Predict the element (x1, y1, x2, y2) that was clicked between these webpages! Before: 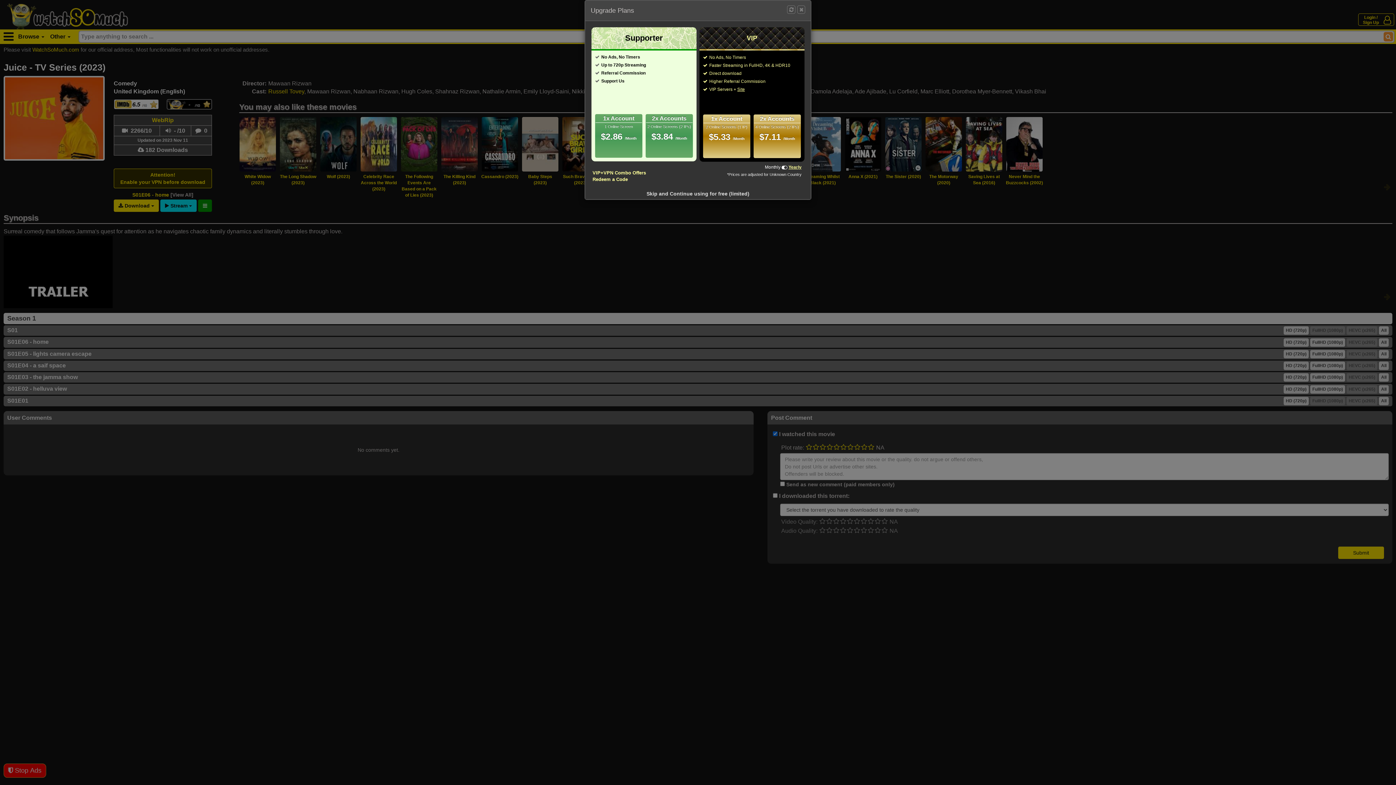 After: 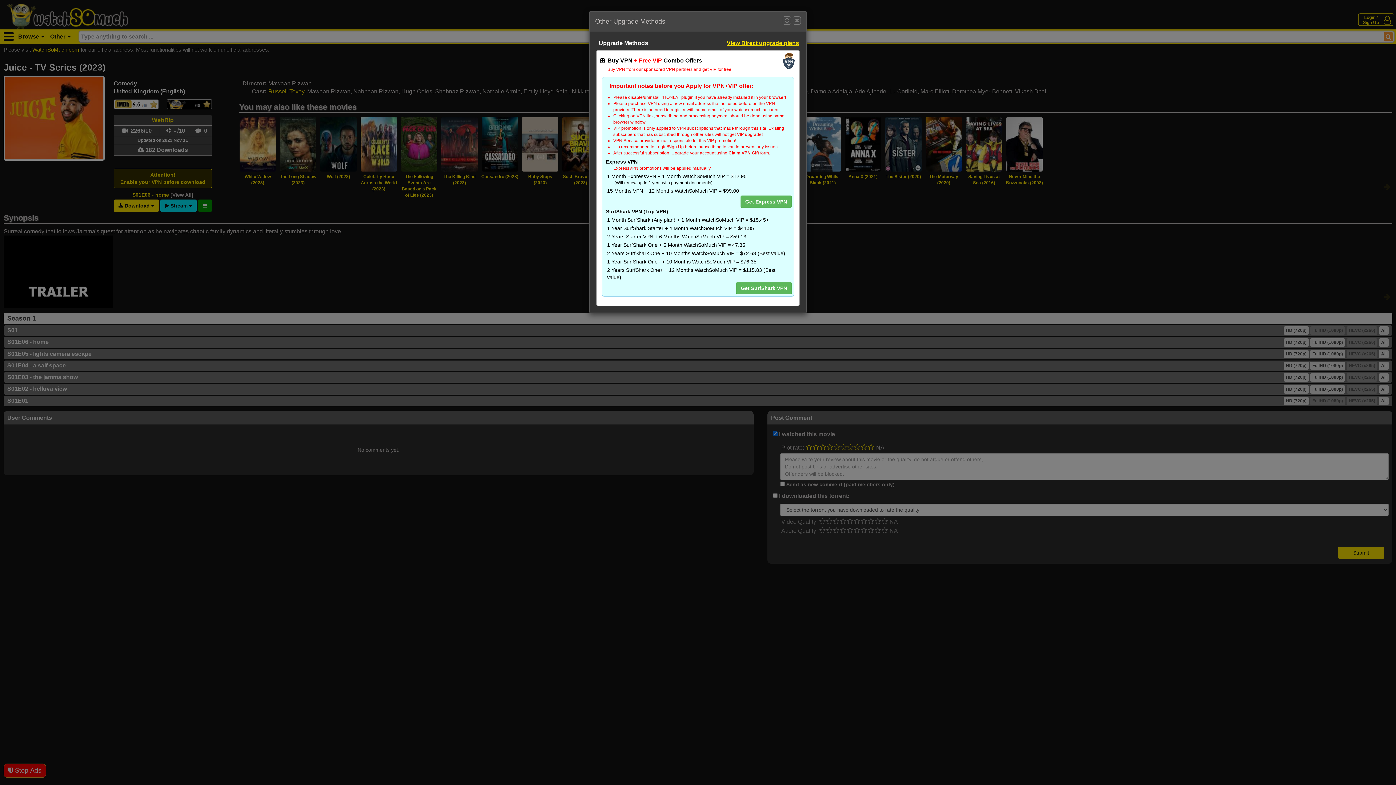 Action: bbox: (592, 159, 646, 166) label: VIP+VPN Combo Offers